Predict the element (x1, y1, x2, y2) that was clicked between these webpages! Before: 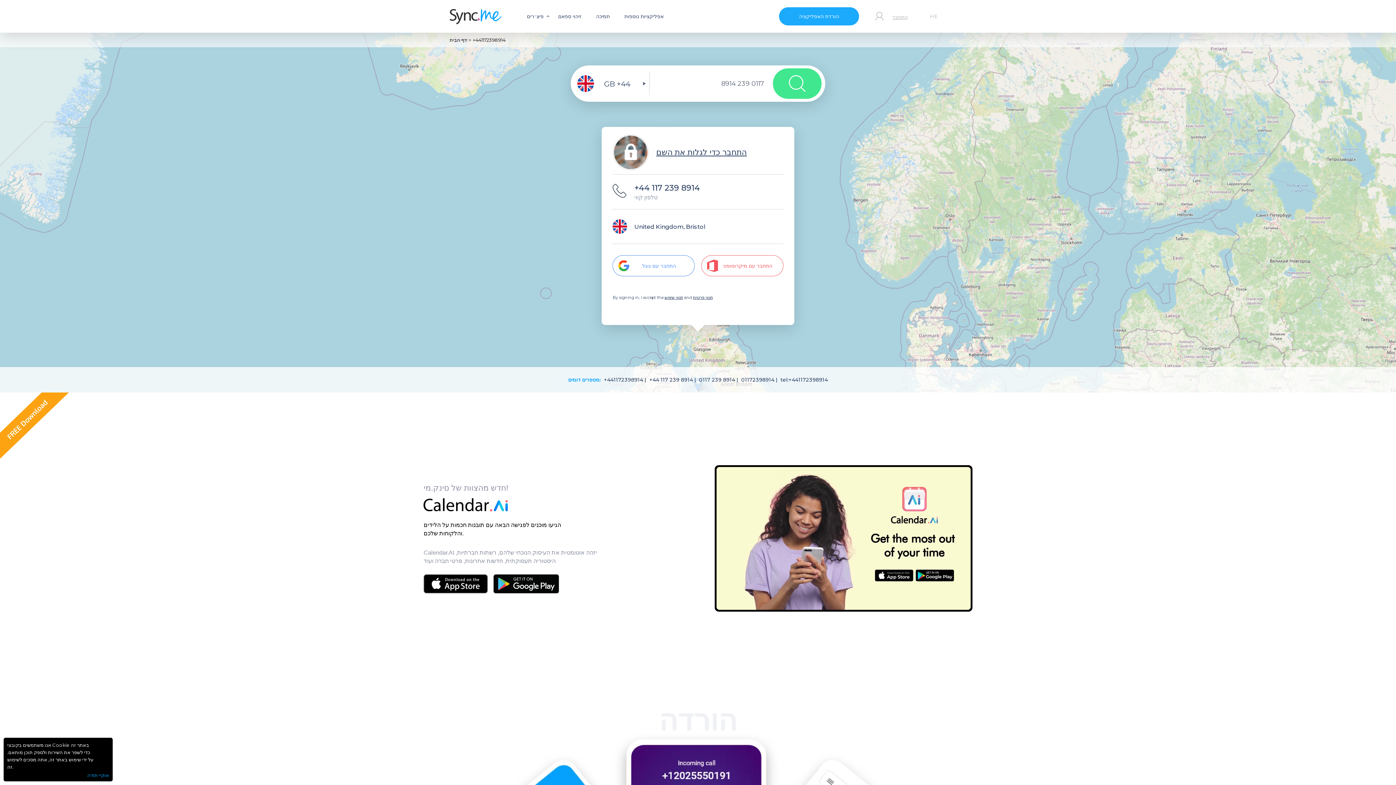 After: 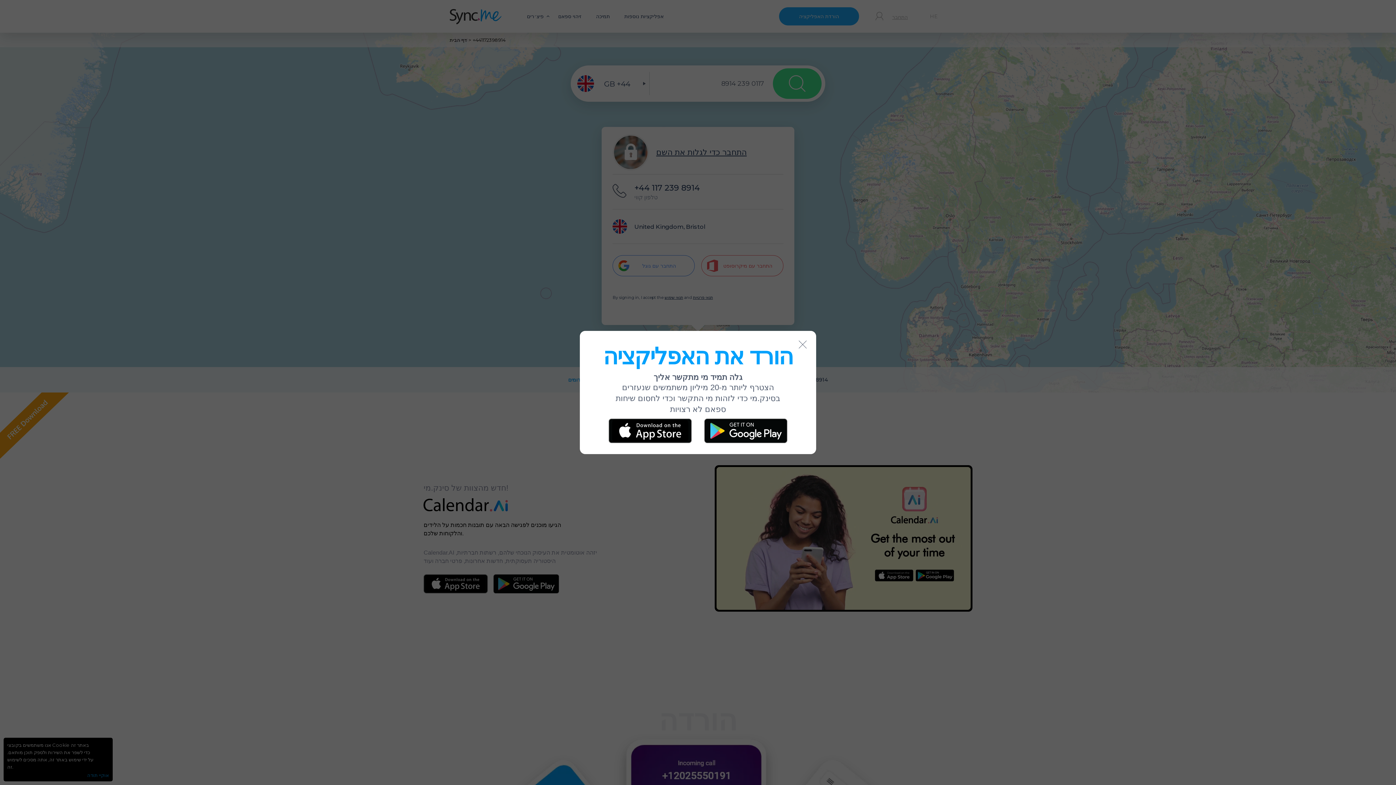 Action: bbox: (779, 7, 859, 25) label: הורדת האפליקציה